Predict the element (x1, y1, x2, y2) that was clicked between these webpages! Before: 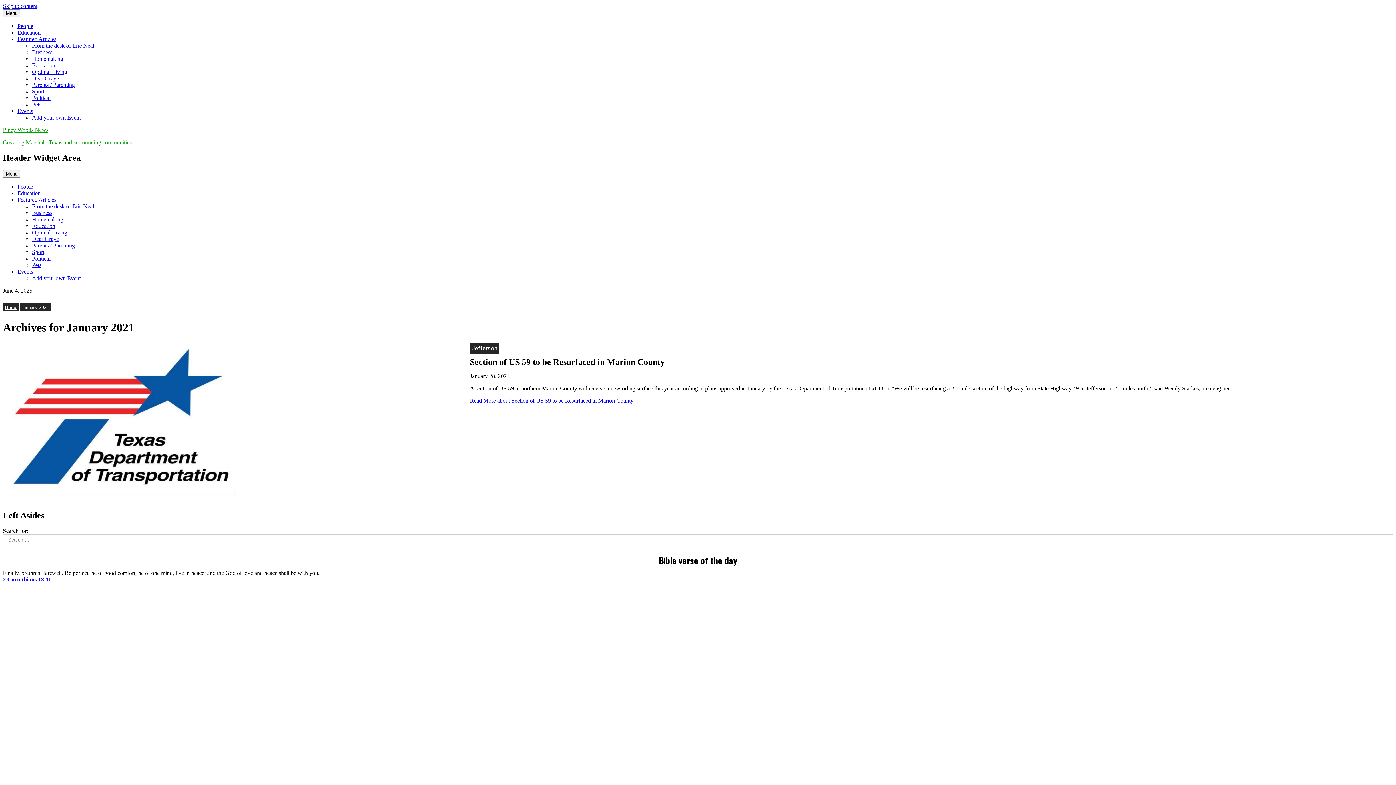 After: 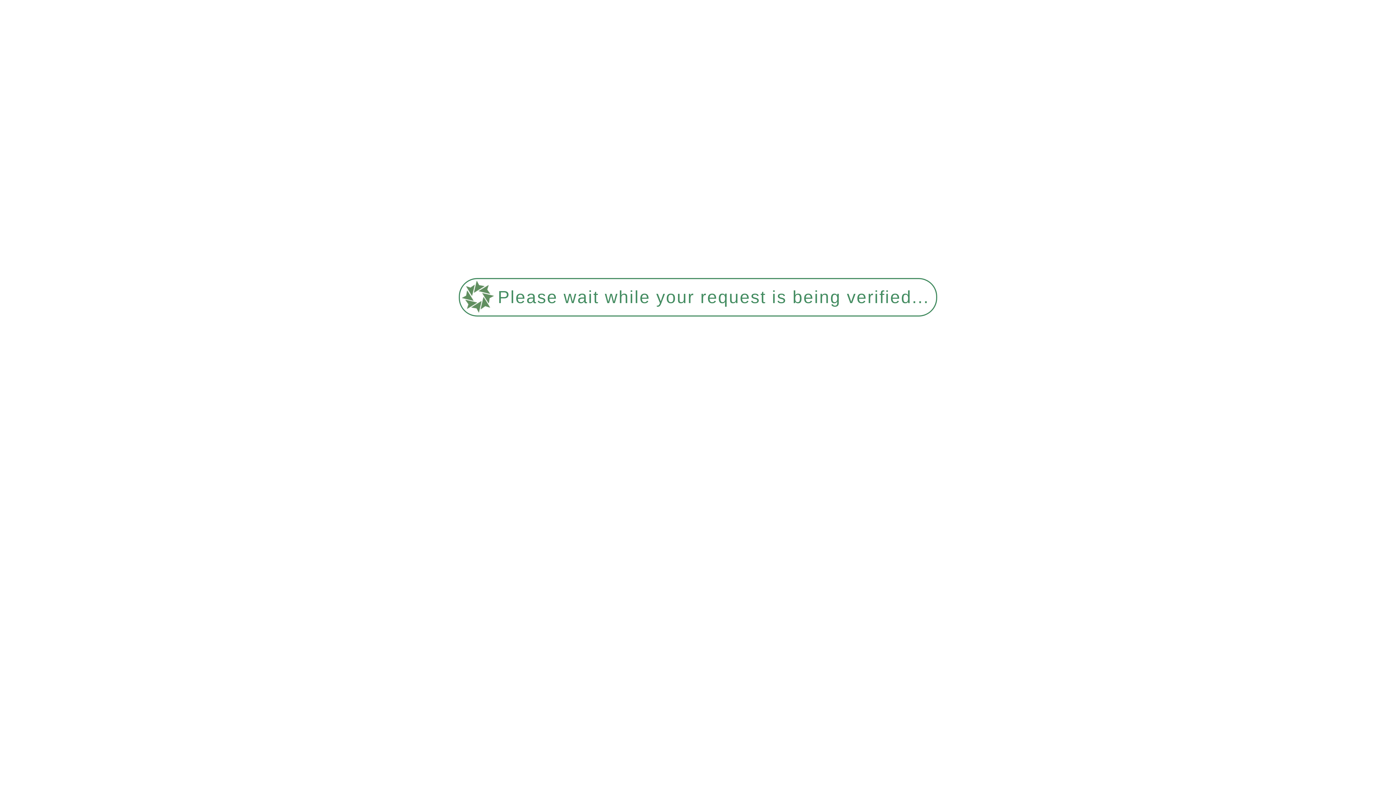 Action: bbox: (32, 229, 67, 235) label: Optimal Living